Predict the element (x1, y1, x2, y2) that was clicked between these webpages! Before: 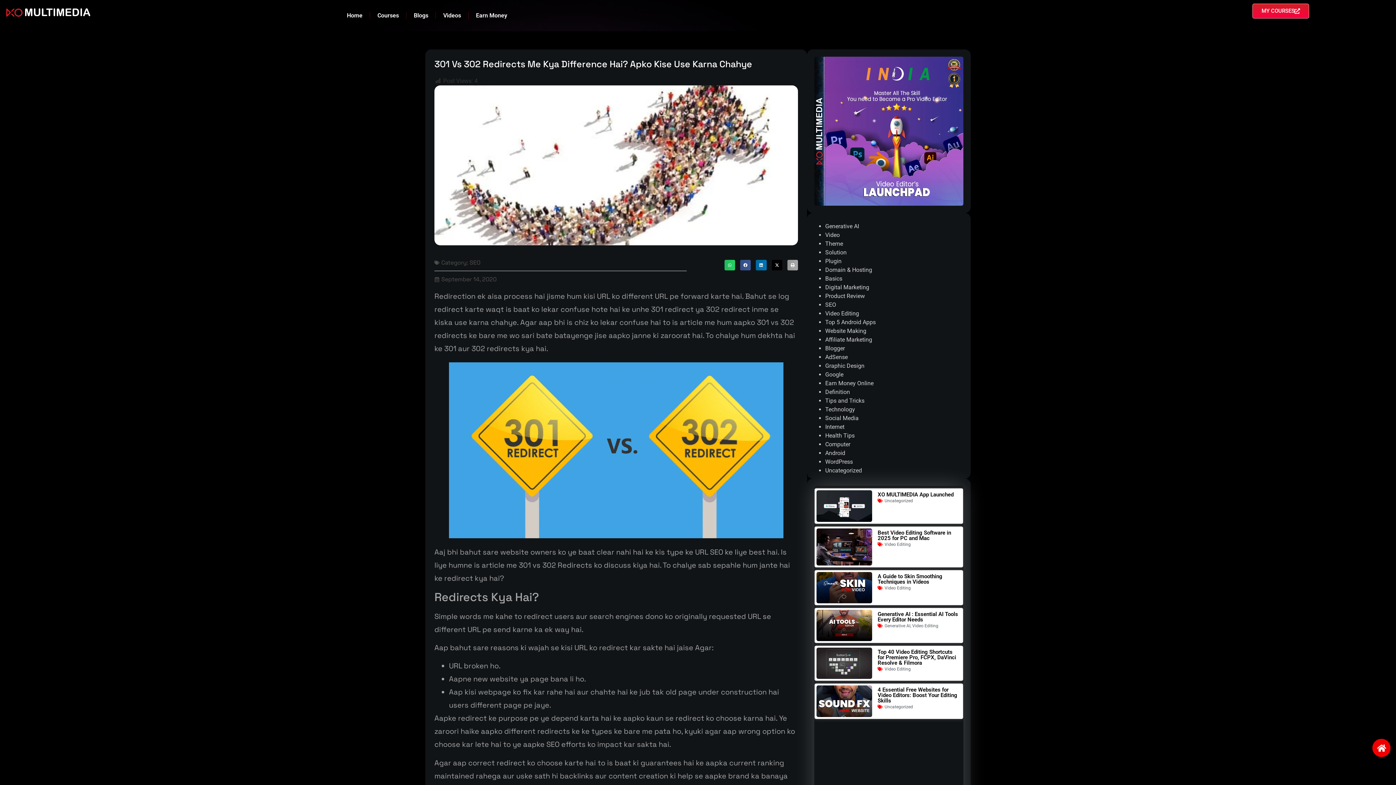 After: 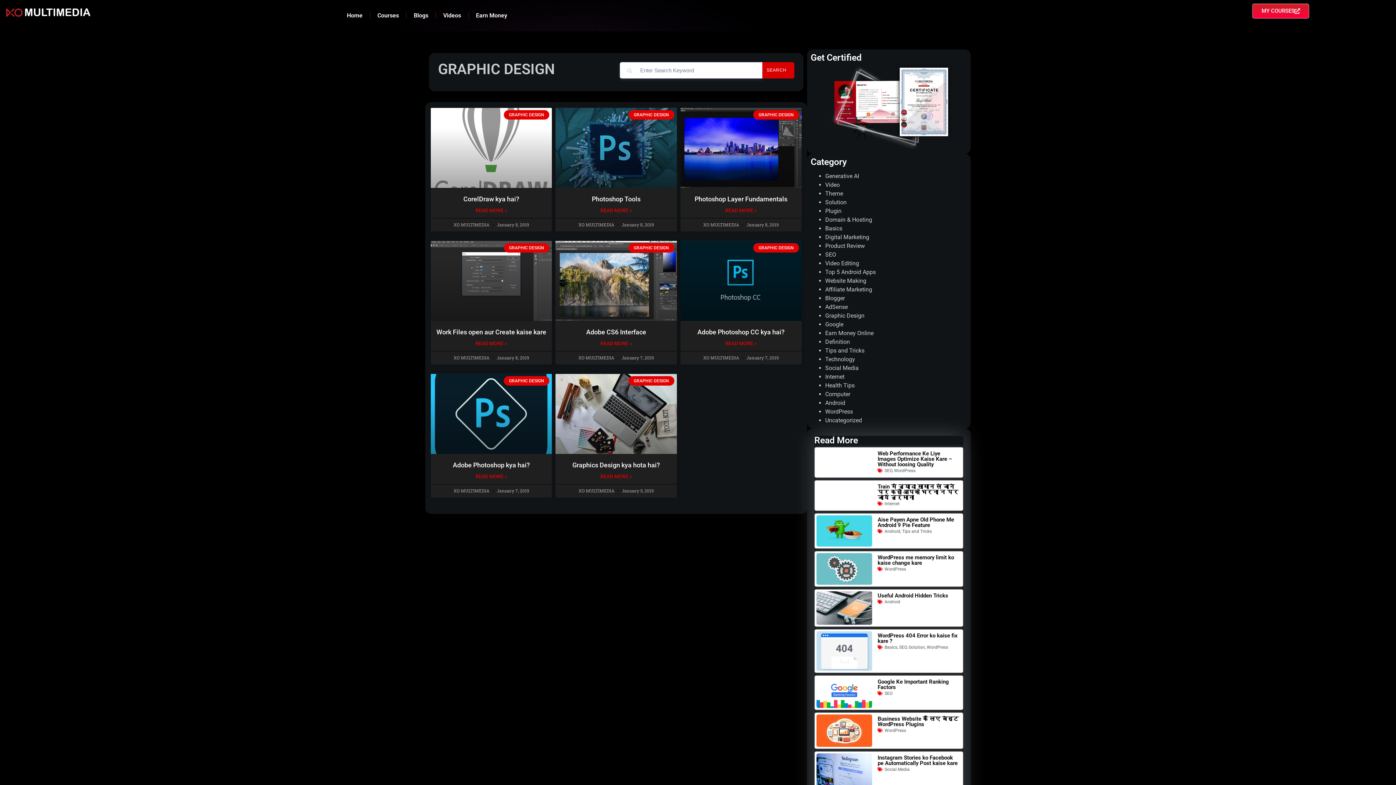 Action: label: Graphic Design bbox: (825, 362, 864, 369)